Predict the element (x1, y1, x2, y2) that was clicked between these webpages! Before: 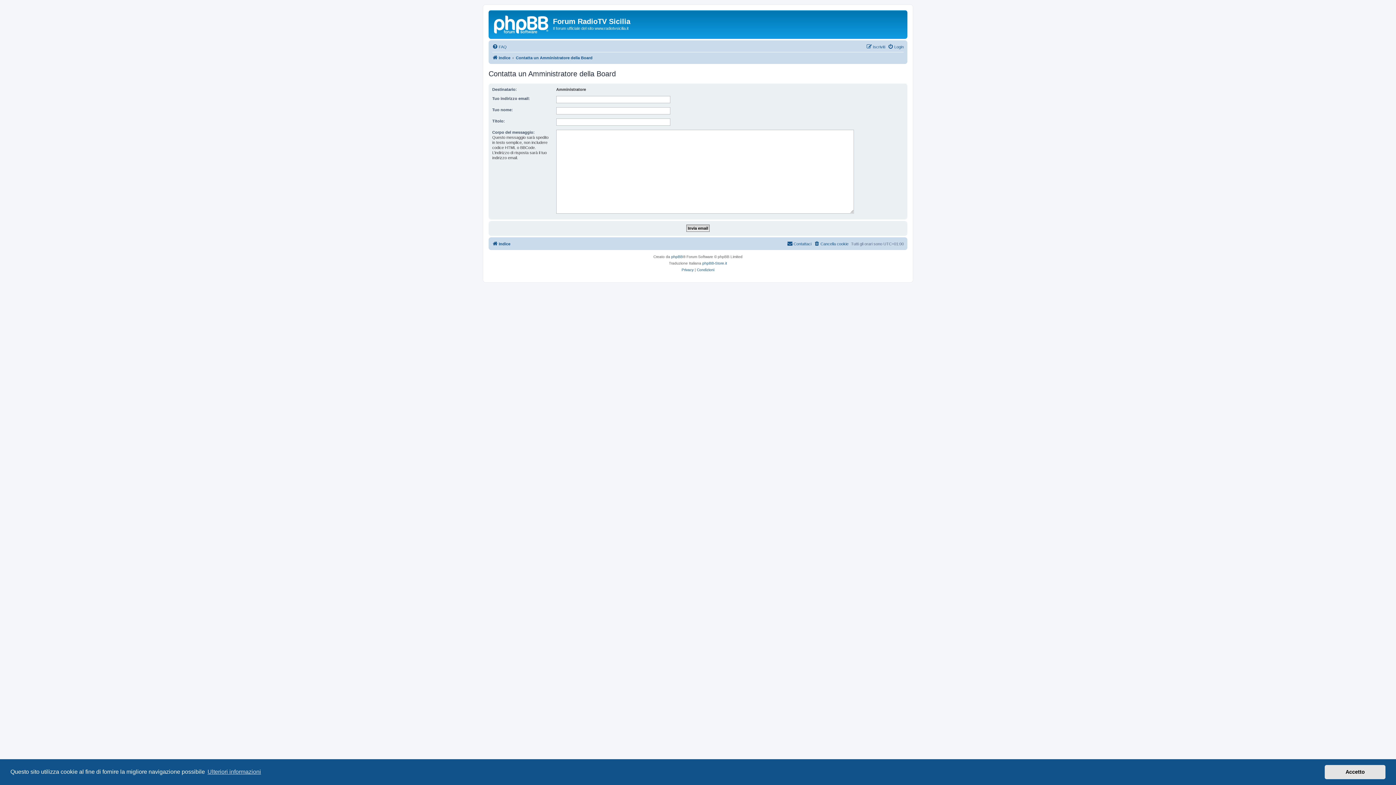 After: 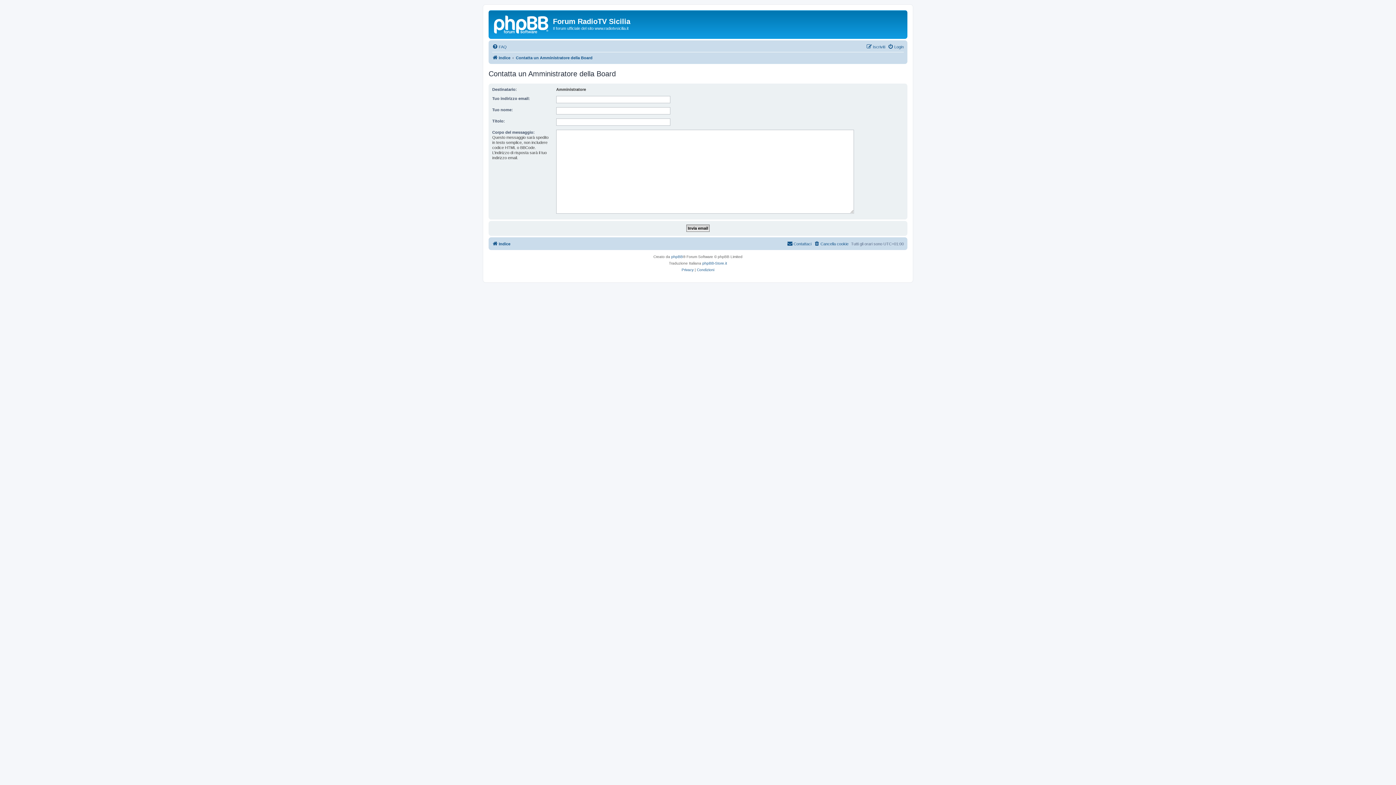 Action: bbox: (1325, 765, 1385, 779) label: dismiss cookie message